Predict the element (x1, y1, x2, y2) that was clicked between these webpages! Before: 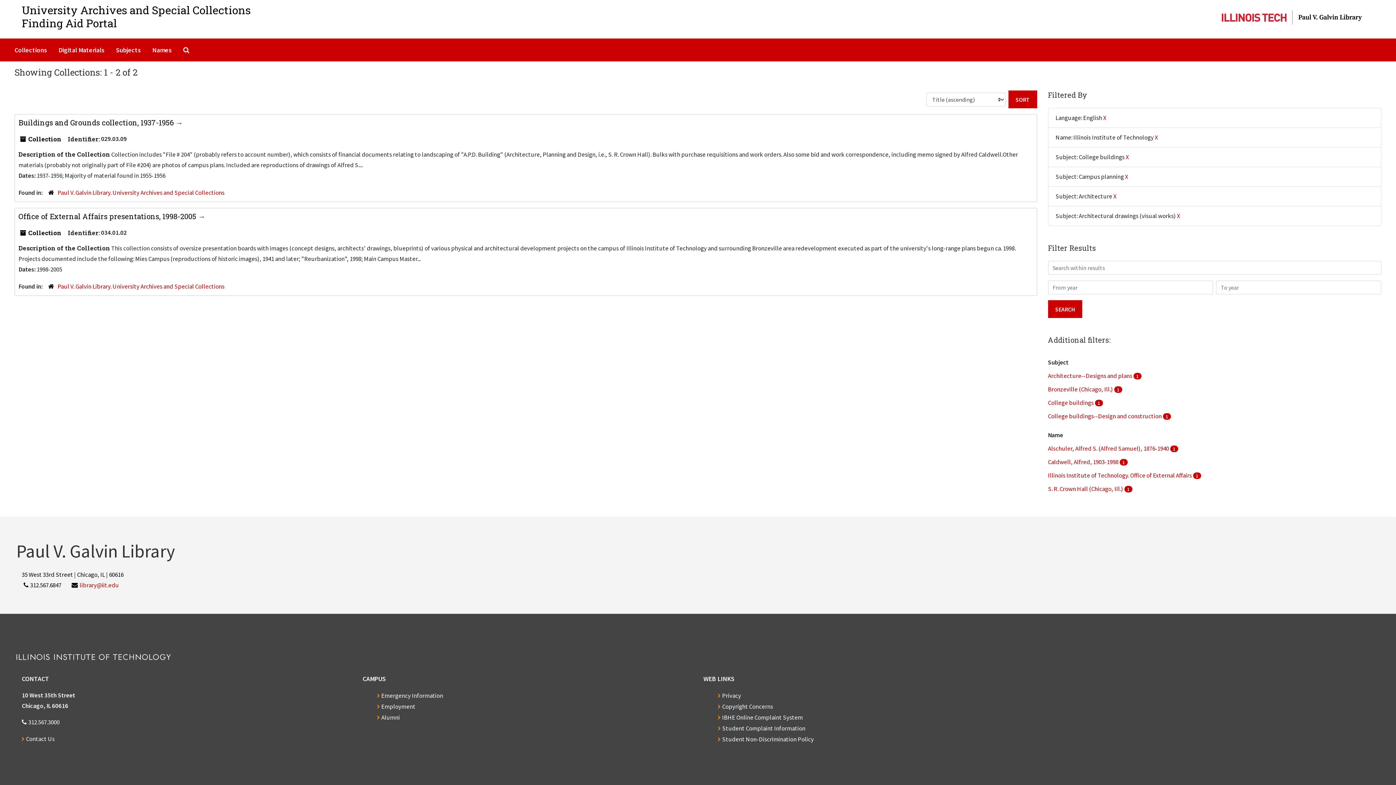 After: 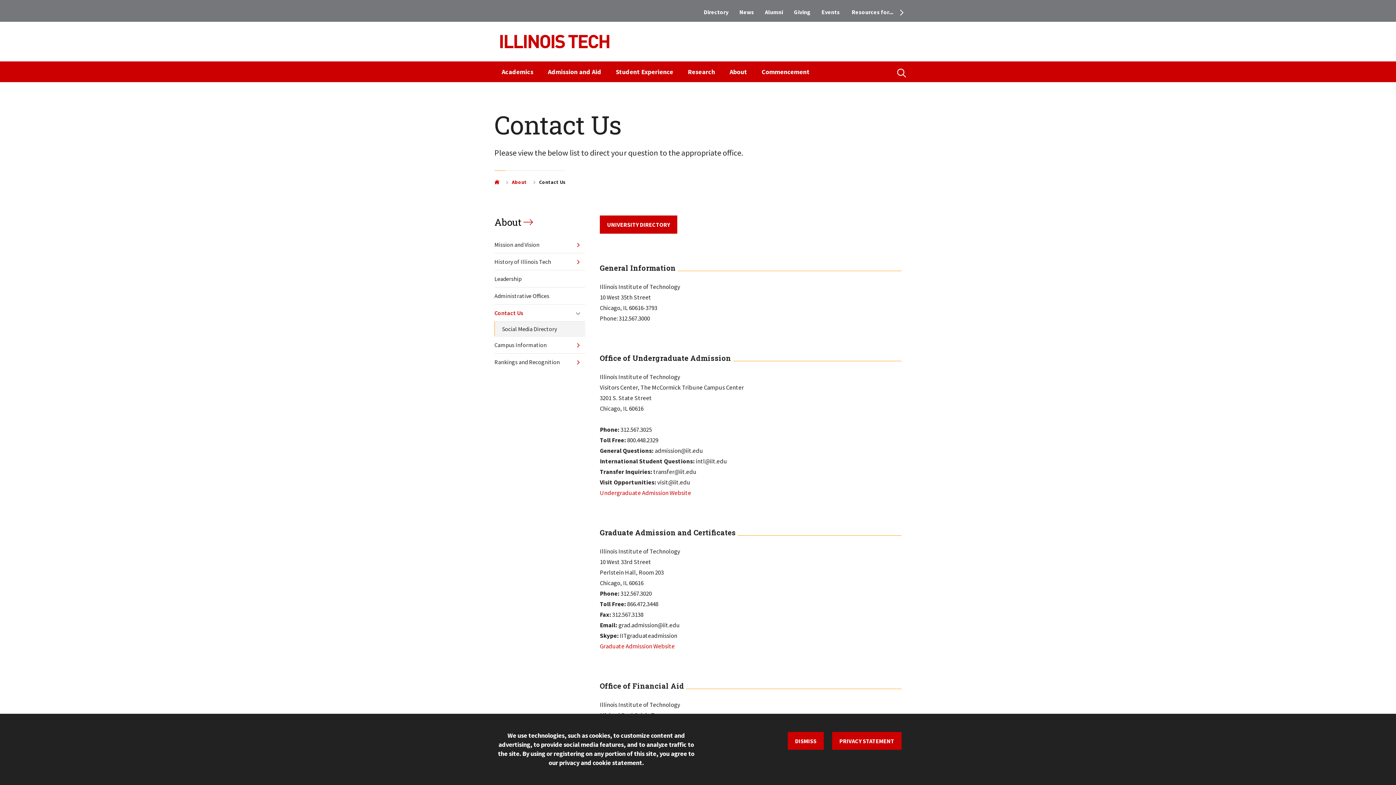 Action: label: Contact Us bbox: (21, 735, 54, 743)